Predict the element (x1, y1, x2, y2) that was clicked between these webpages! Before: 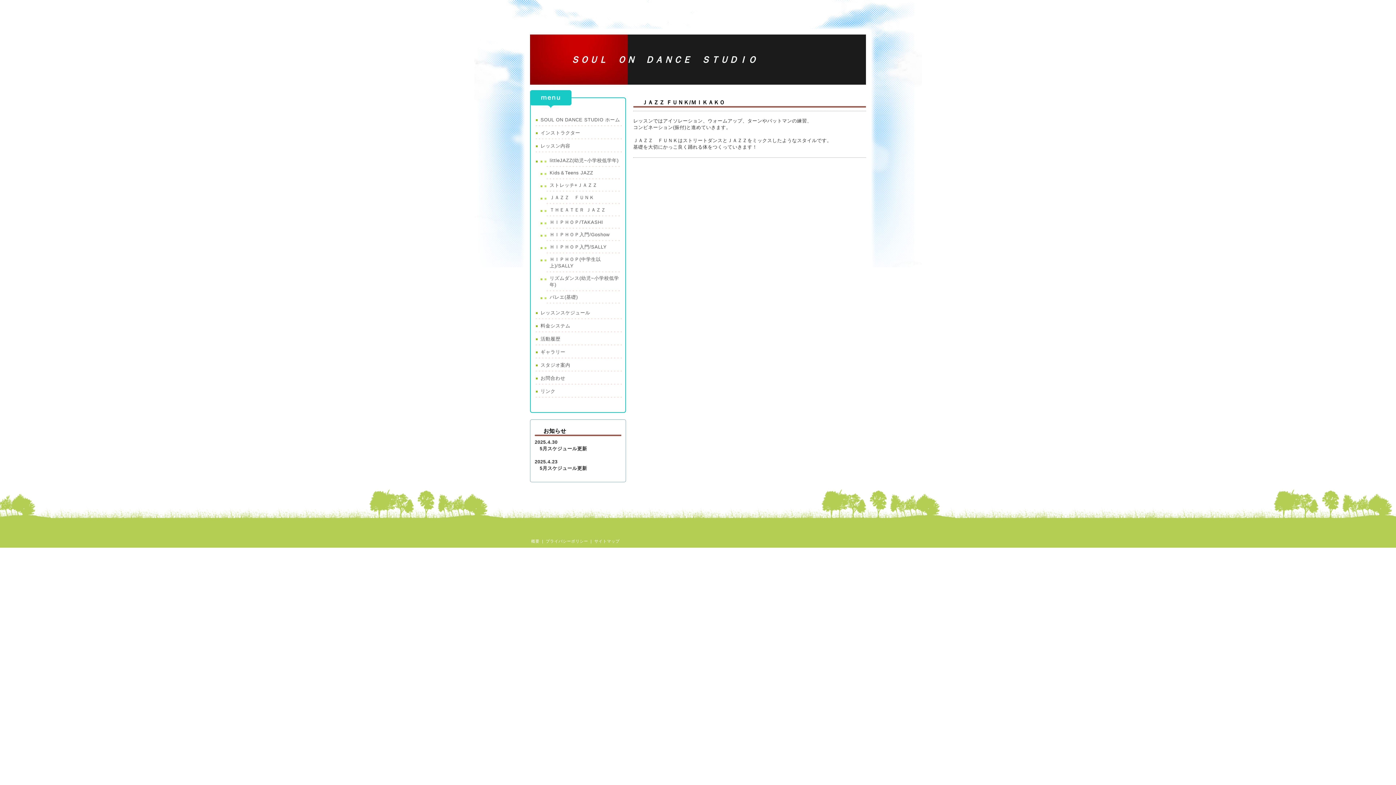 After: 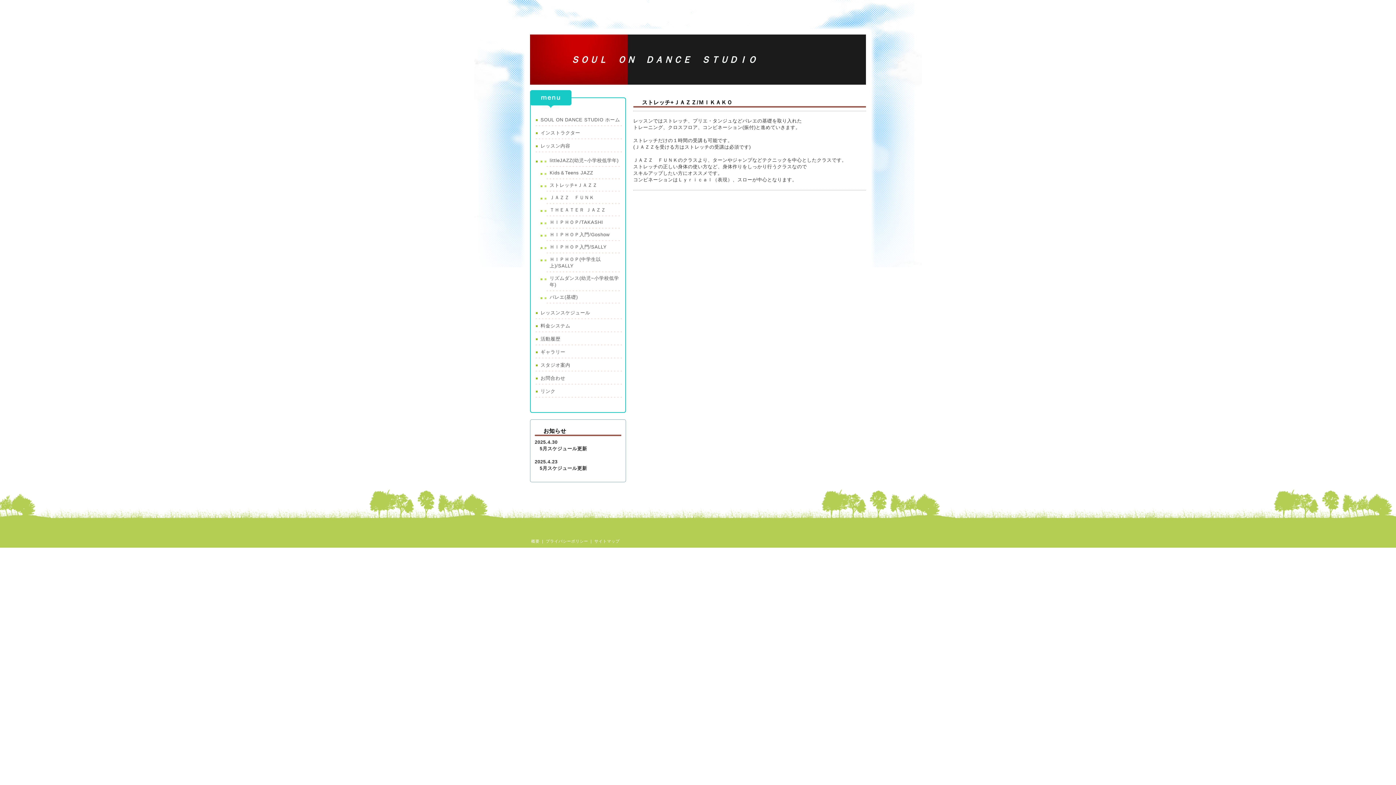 Action: label: ストレッチ+ＪＡＺＺ bbox: (542, 179, 620, 191)